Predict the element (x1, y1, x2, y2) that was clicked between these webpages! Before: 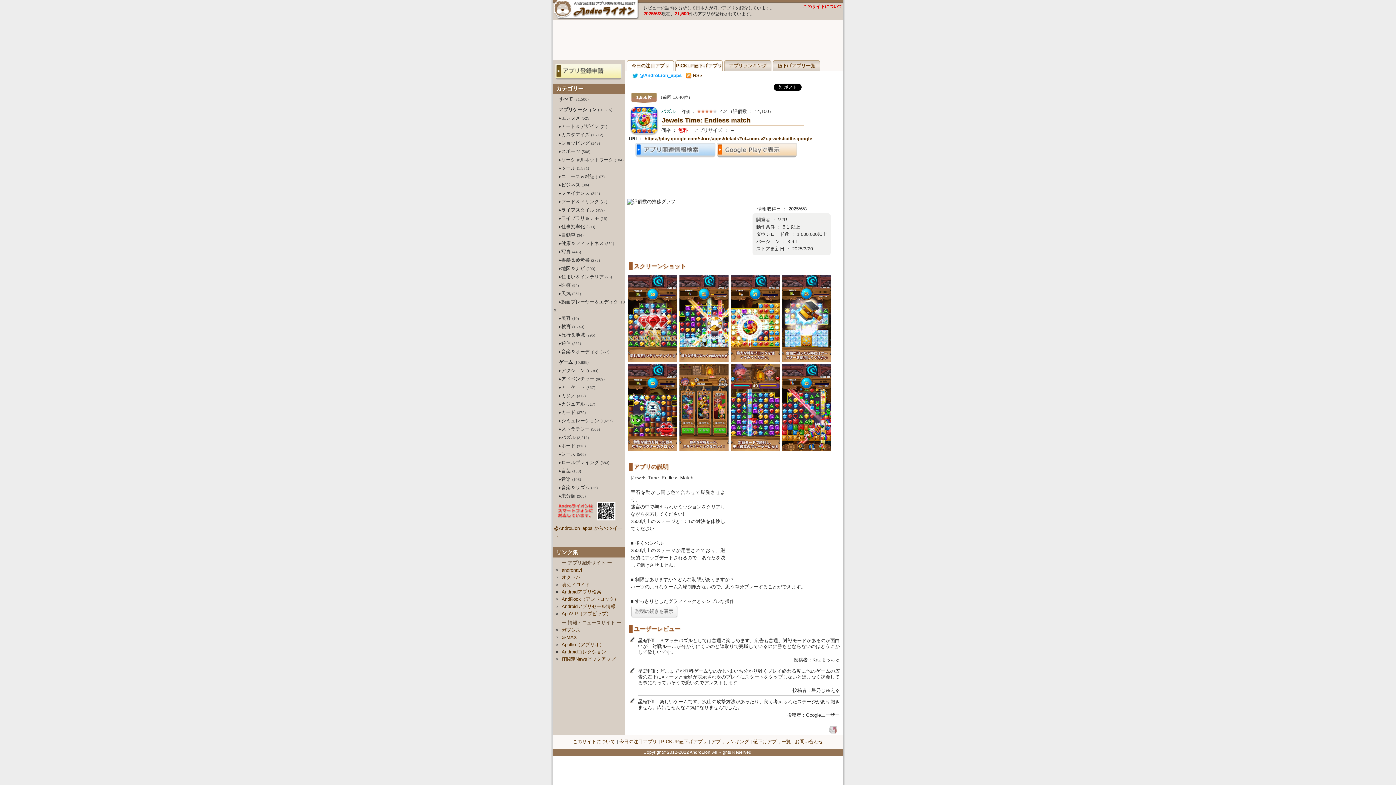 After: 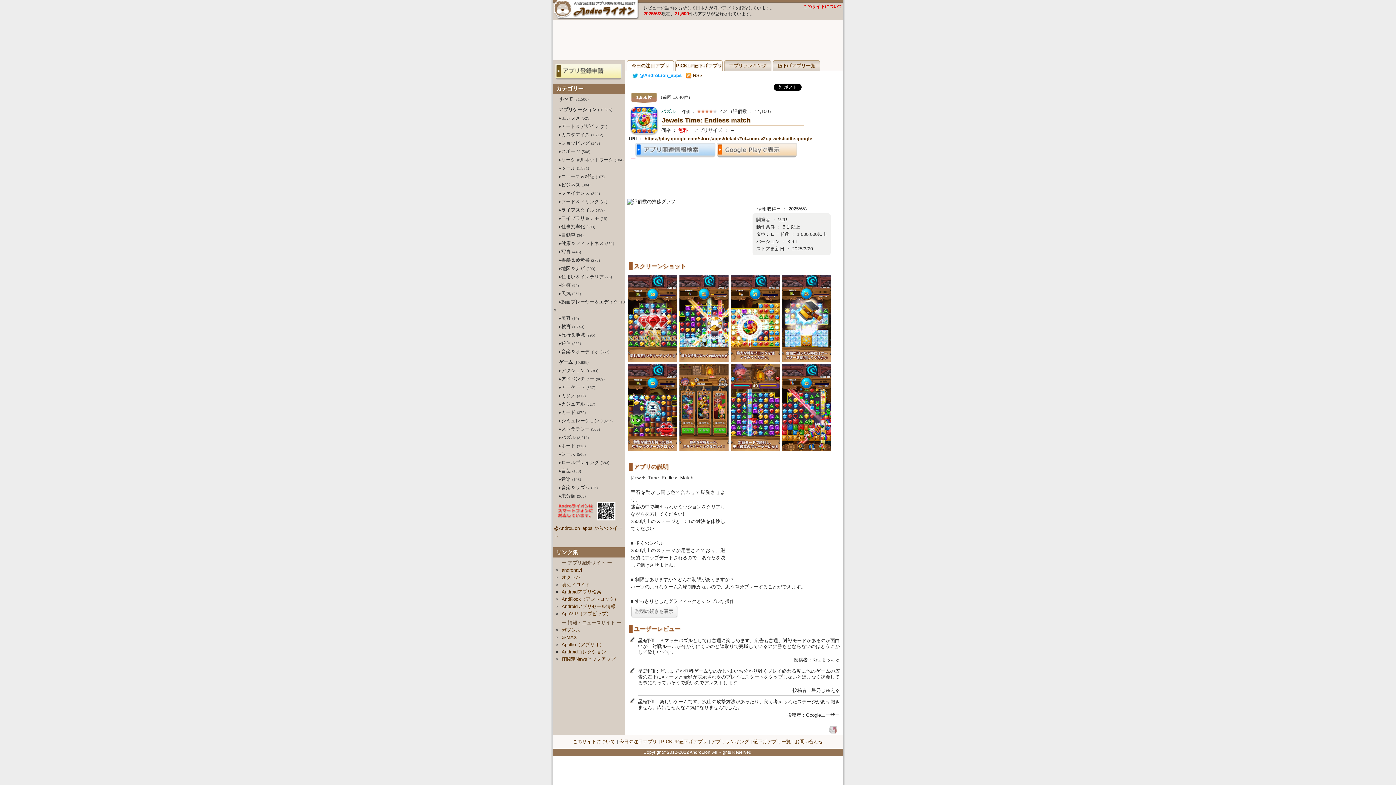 Action: label: 　 bbox: (630, 153, 635, 158)